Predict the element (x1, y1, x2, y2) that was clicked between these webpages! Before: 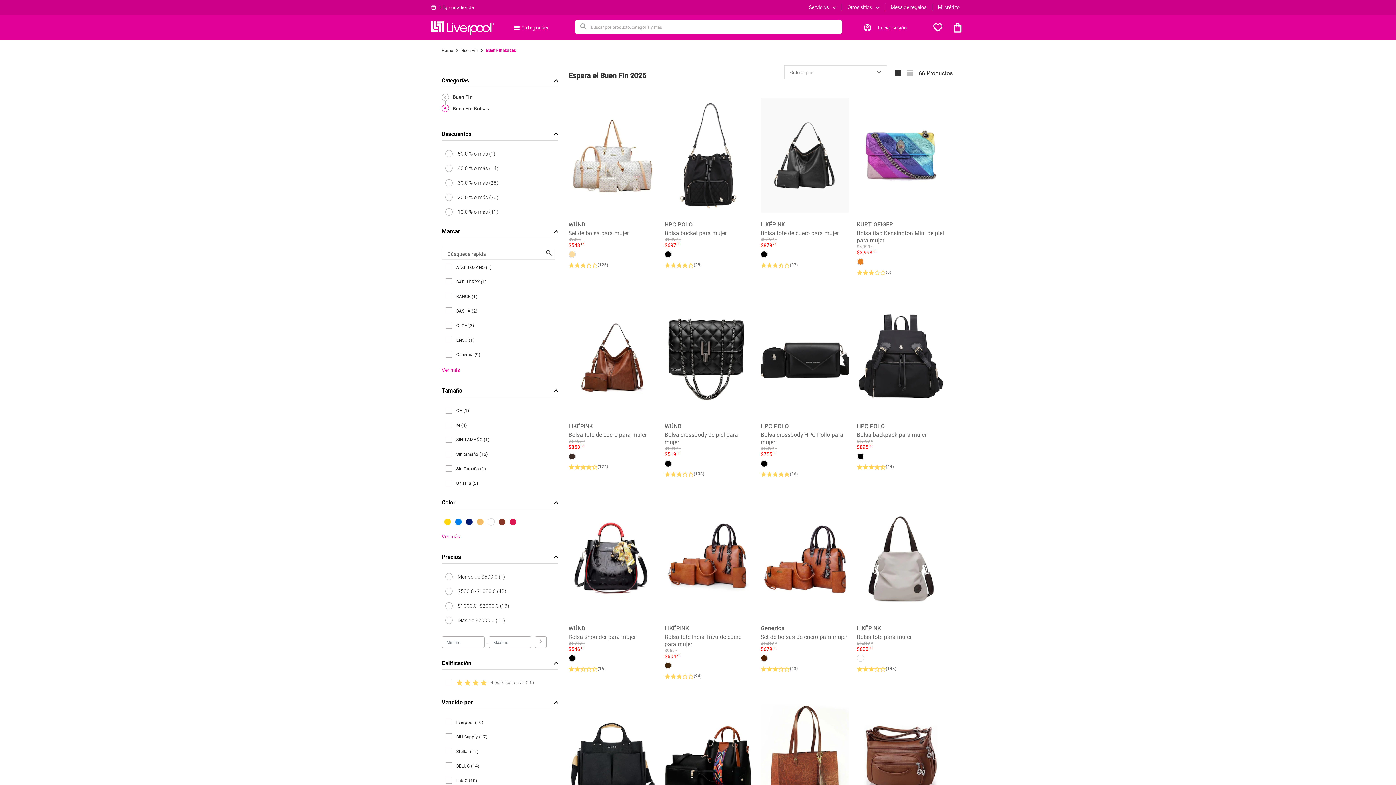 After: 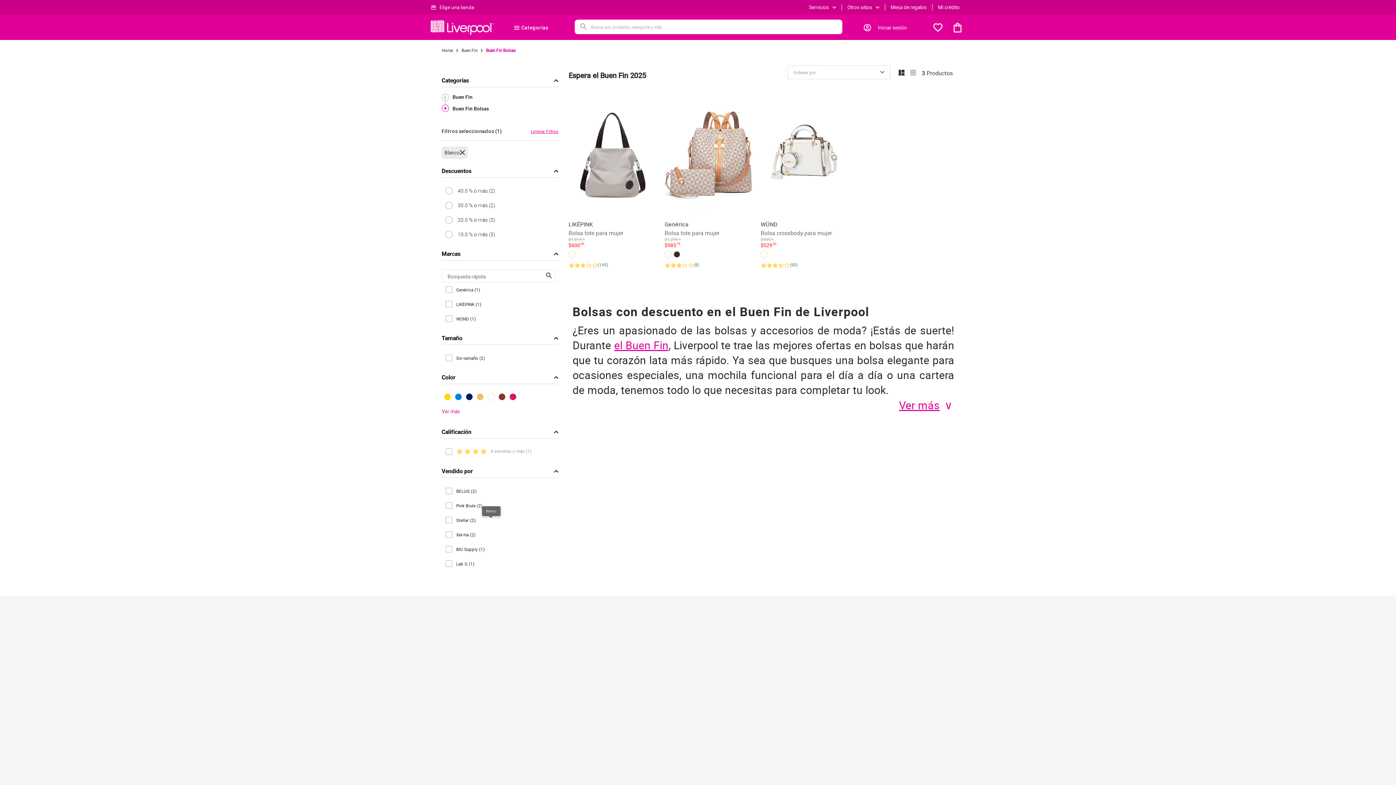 Action: bbox: (487, 518, 494, 525)